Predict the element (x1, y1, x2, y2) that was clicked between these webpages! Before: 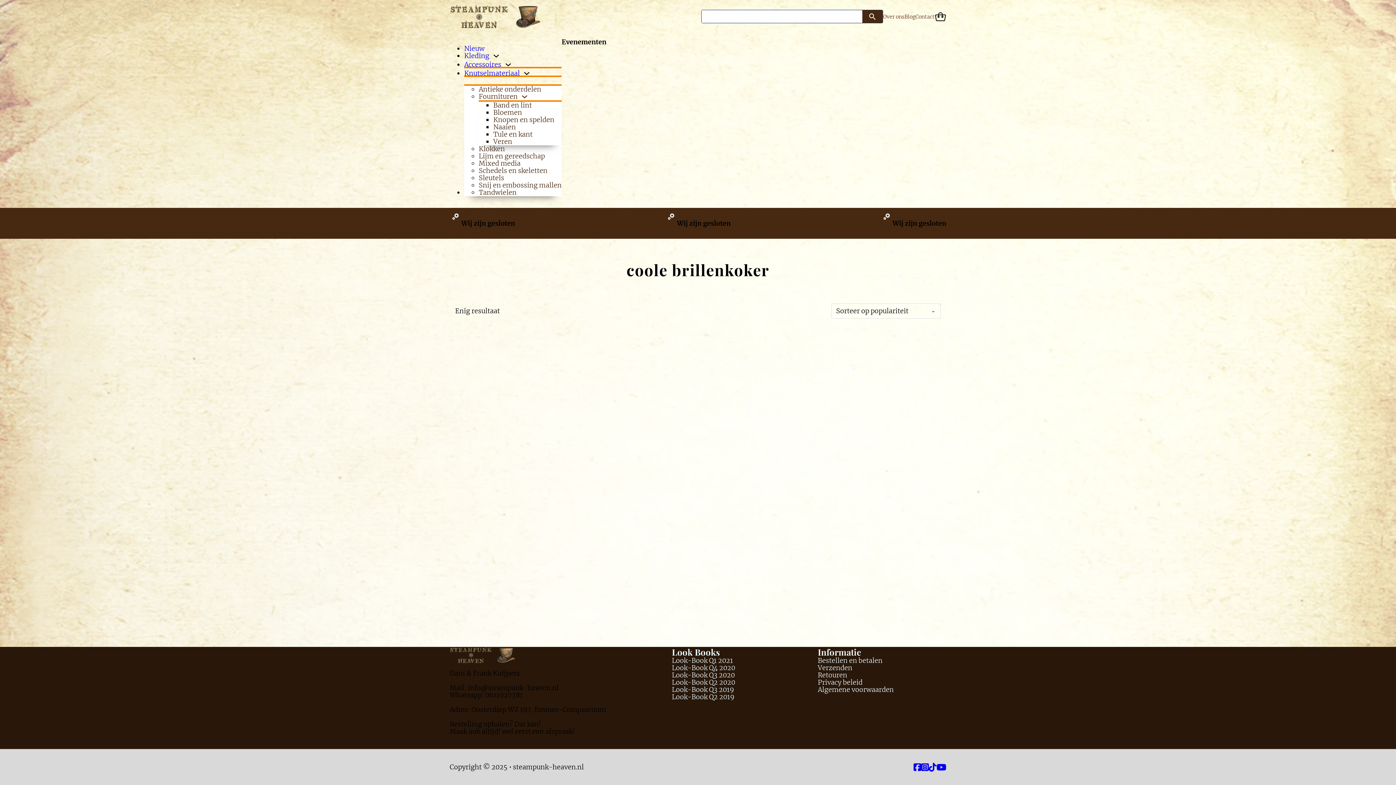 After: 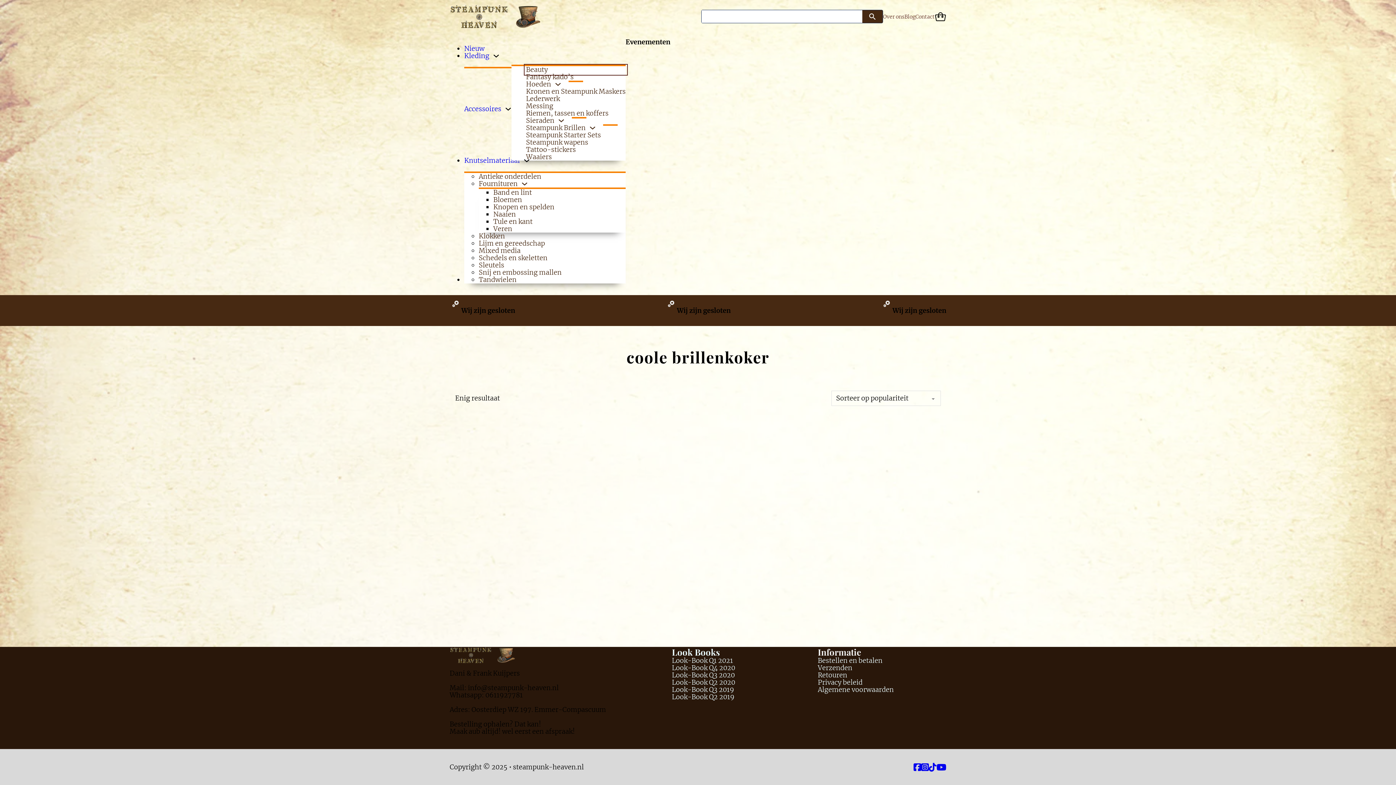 Action: bbox: (505, 61, 511, 68) label: Accessoires Submenu